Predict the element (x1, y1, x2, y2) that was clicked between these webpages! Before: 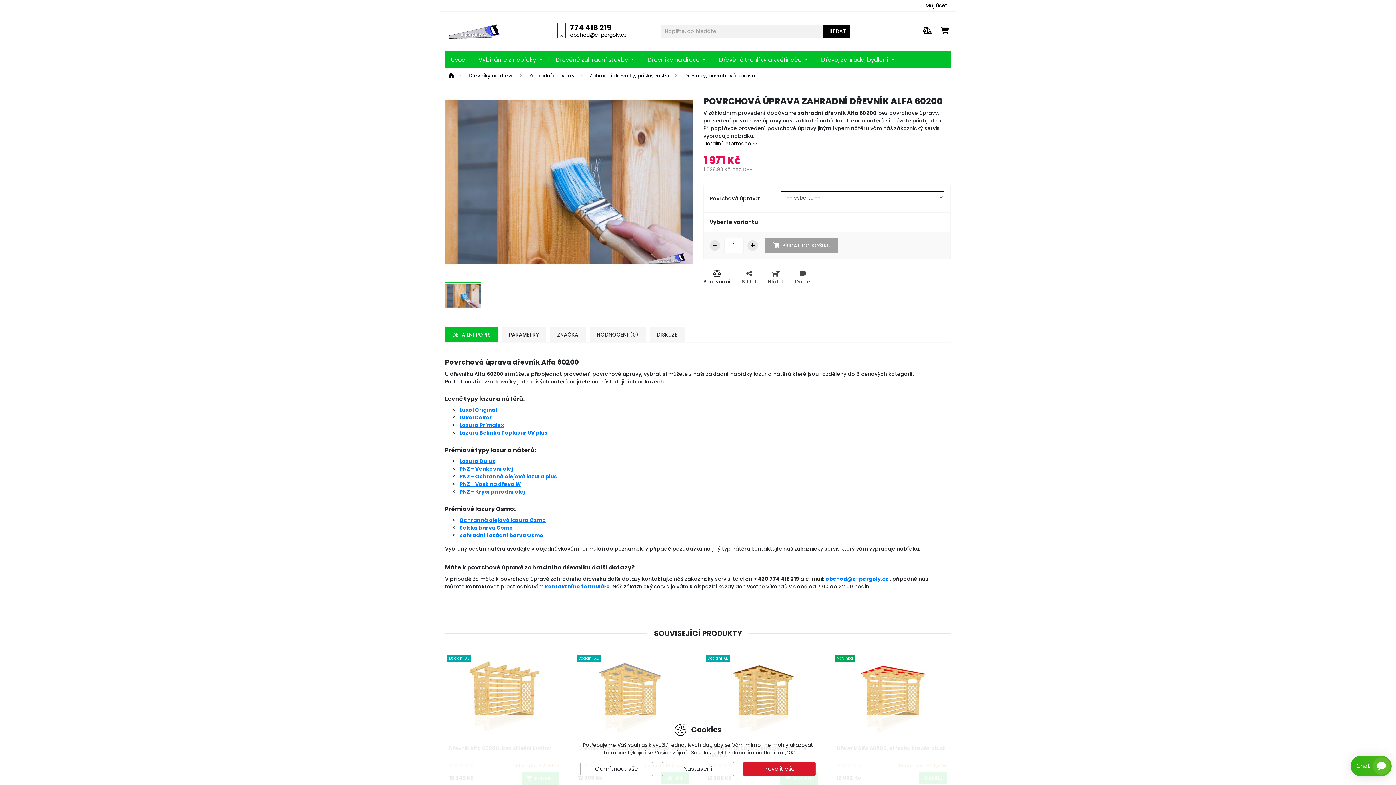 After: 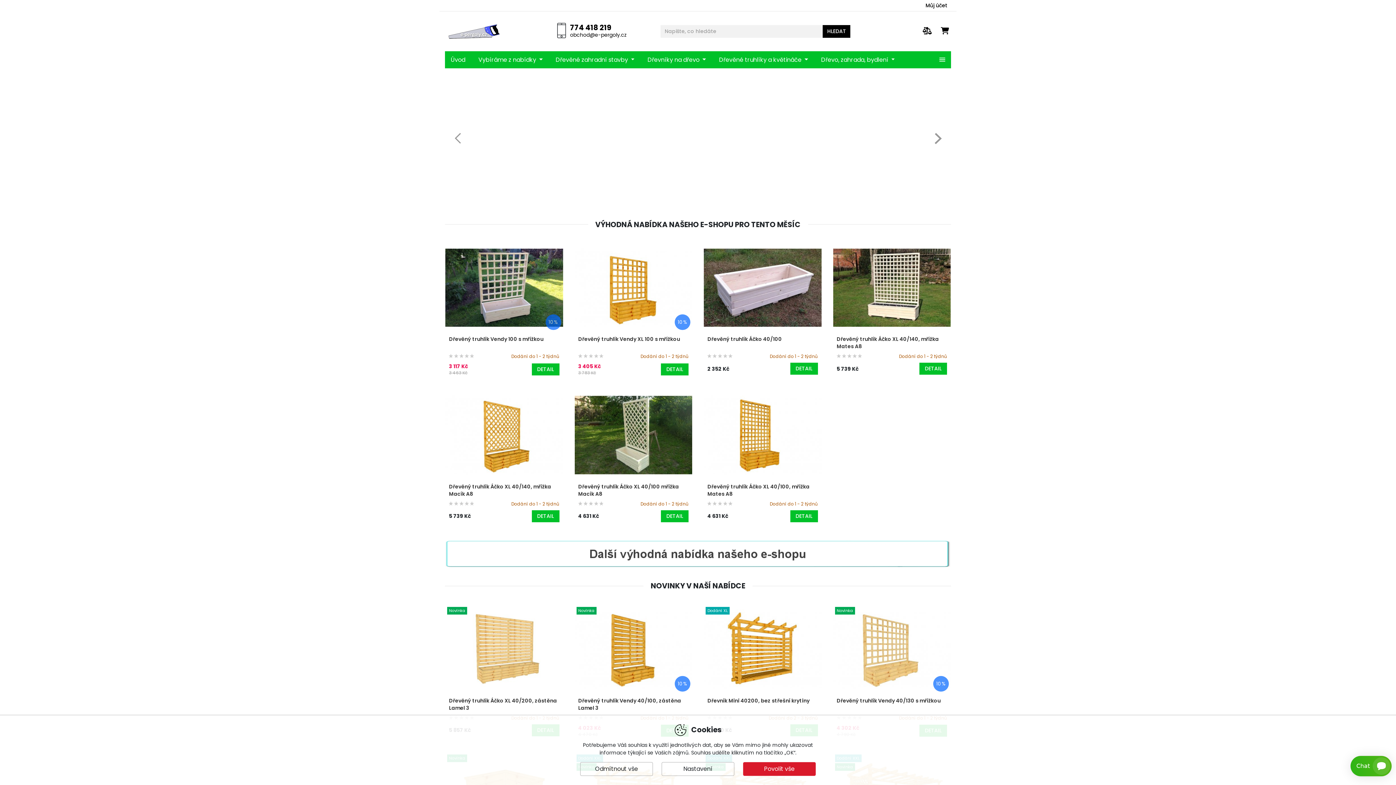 Action: bbox: (445, 18, 520, 44)